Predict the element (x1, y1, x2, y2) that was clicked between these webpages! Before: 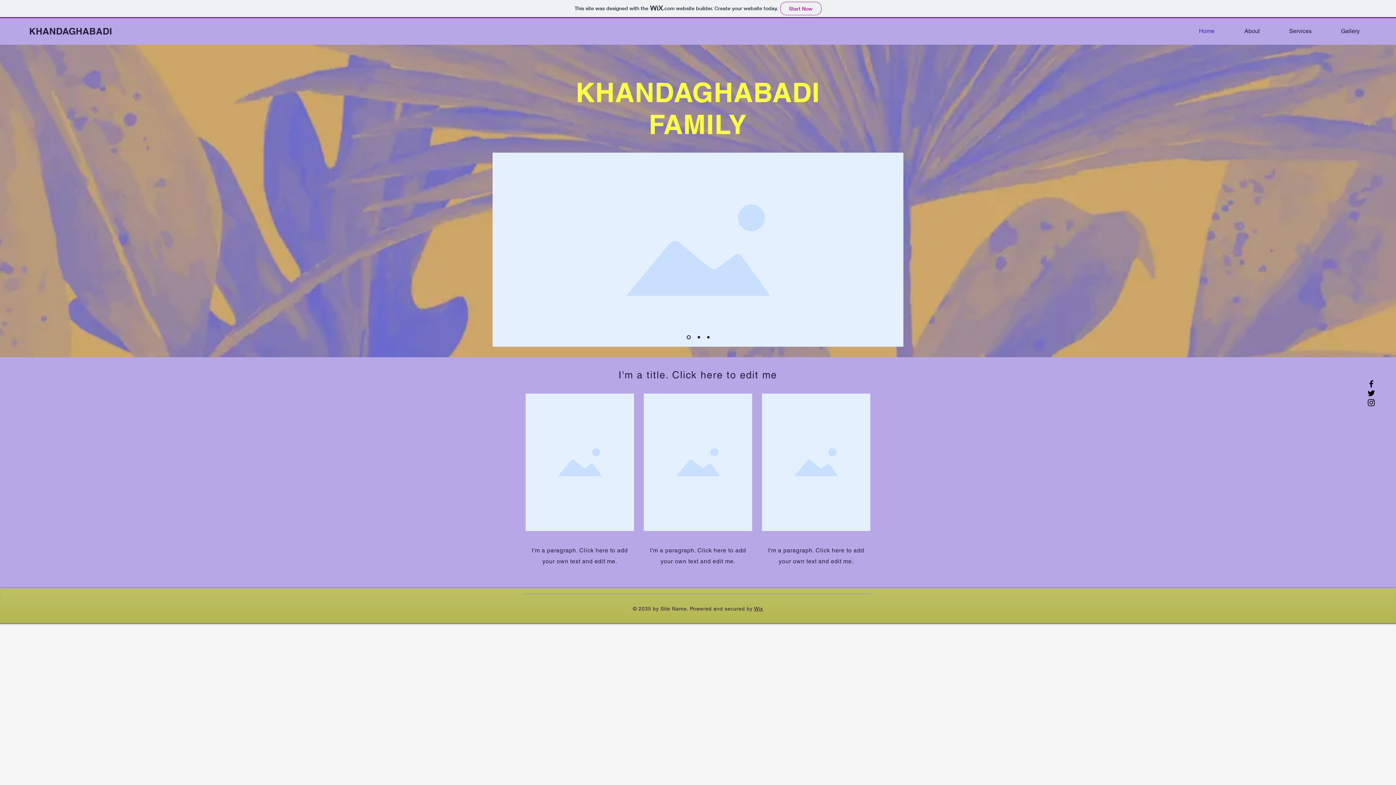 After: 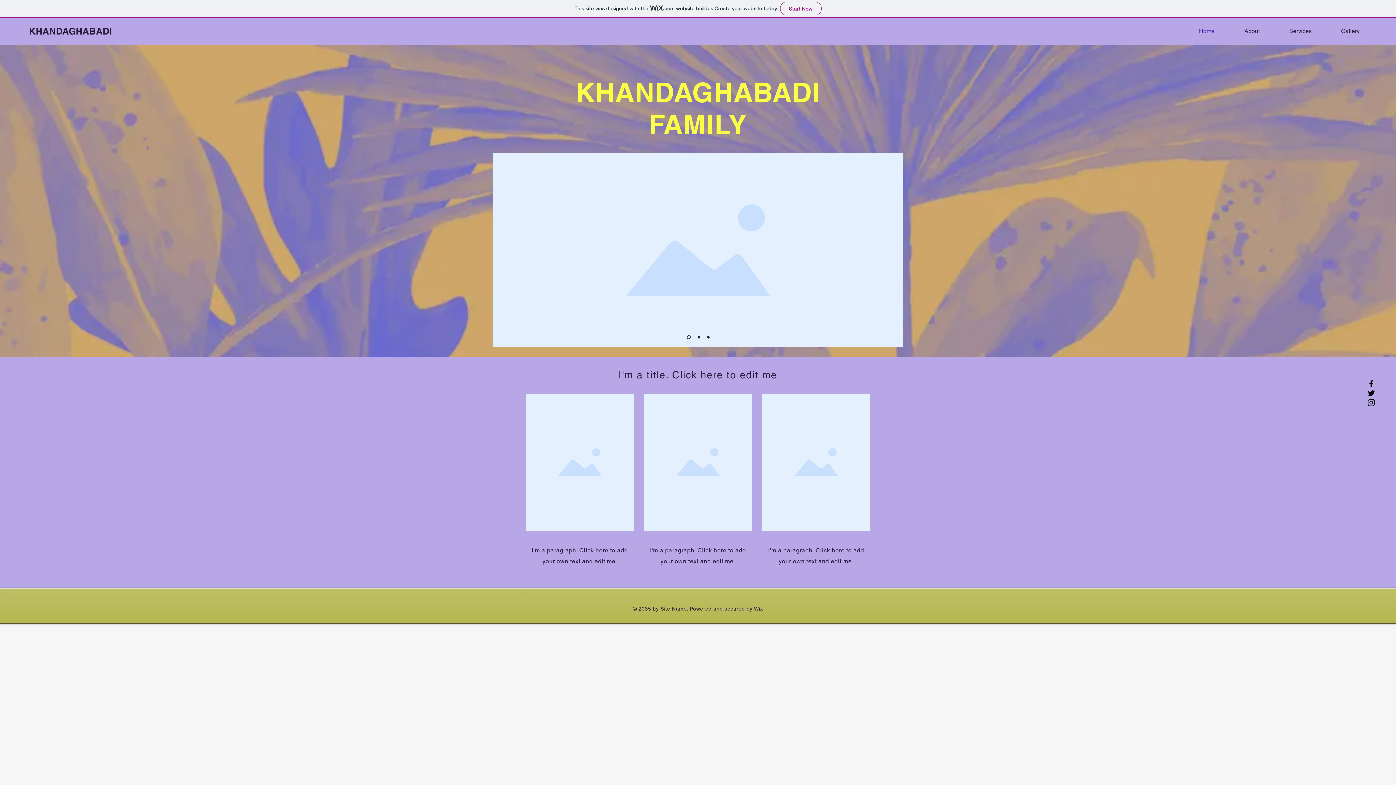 Action: bbox: (1366, 379, 1376, 388) label: Facebook